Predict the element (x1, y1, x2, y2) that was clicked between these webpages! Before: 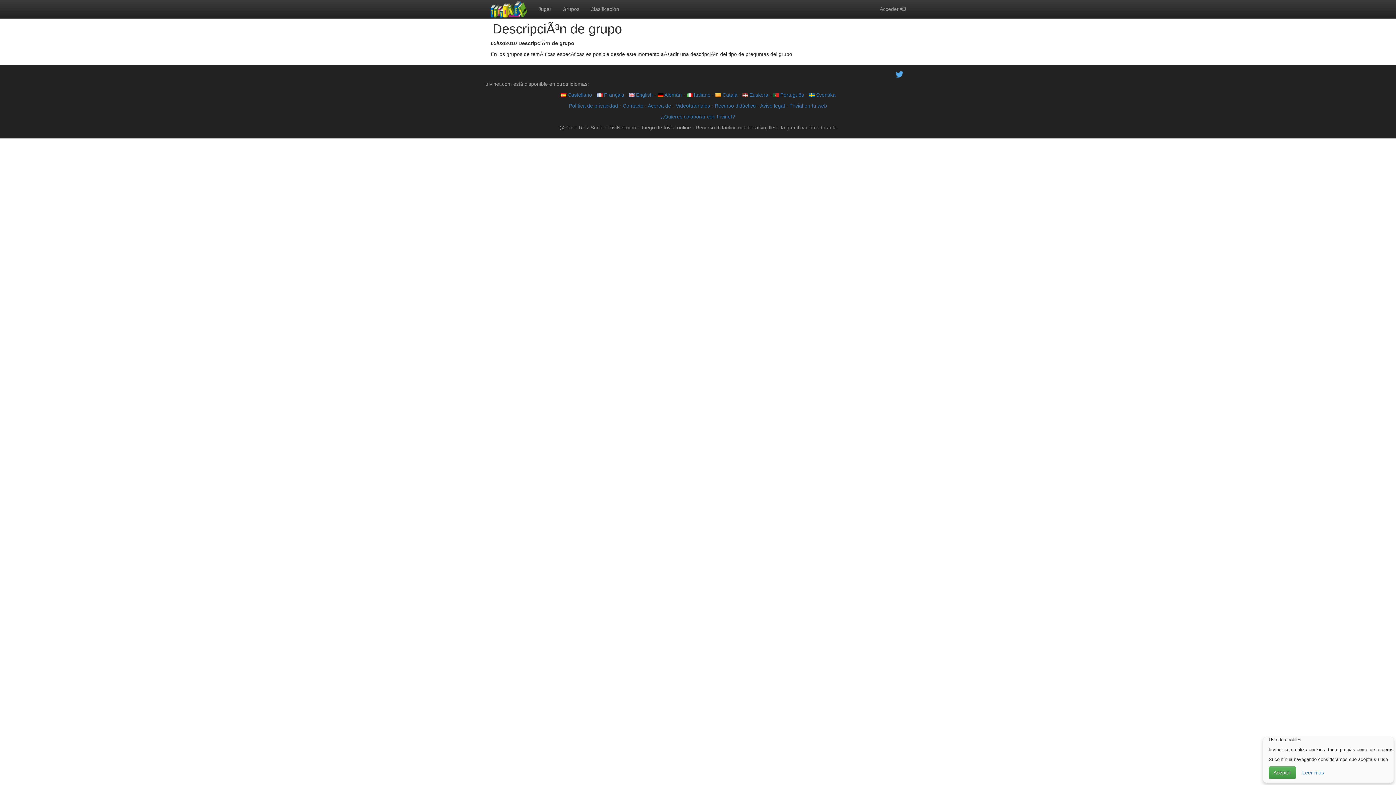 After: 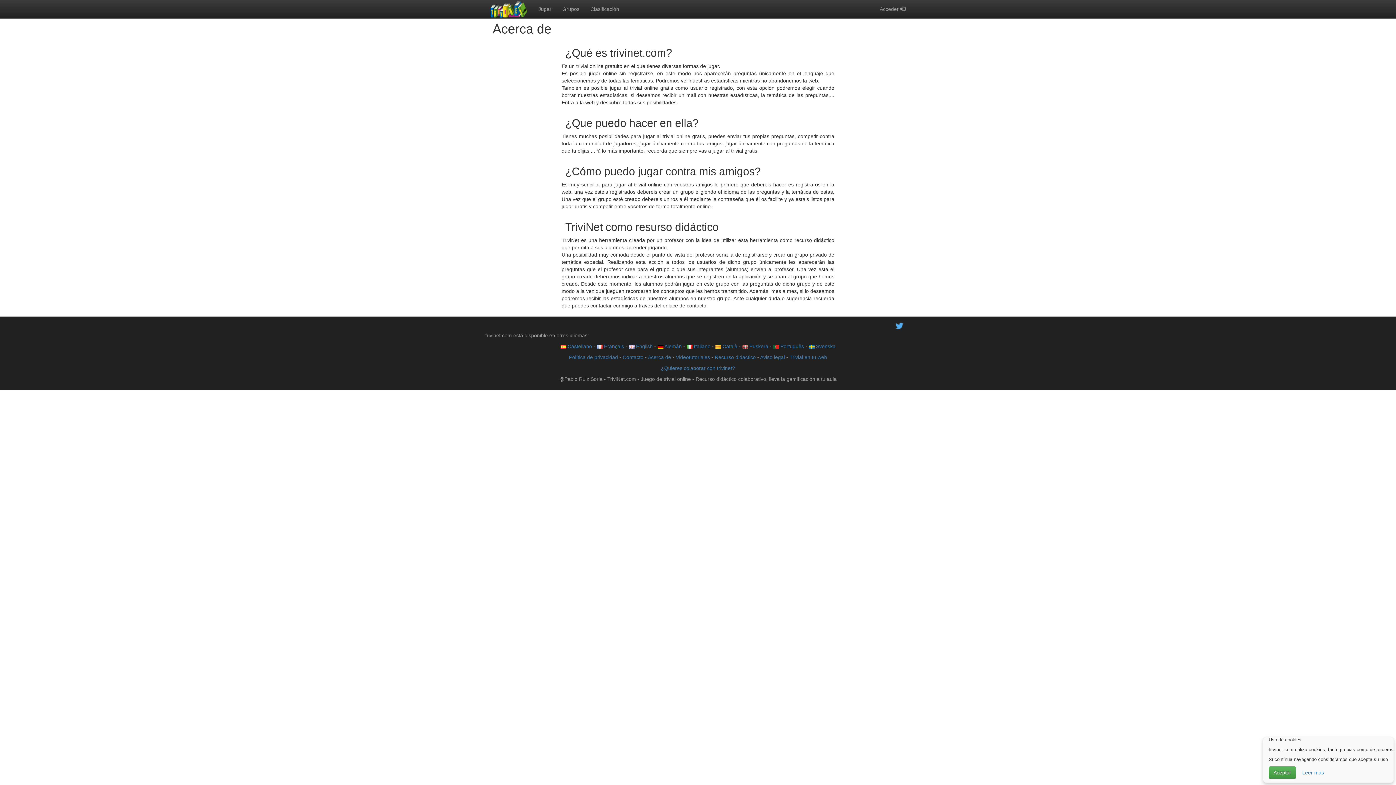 Action: label: Acerca de bbox: (648, 102, 671, 108)